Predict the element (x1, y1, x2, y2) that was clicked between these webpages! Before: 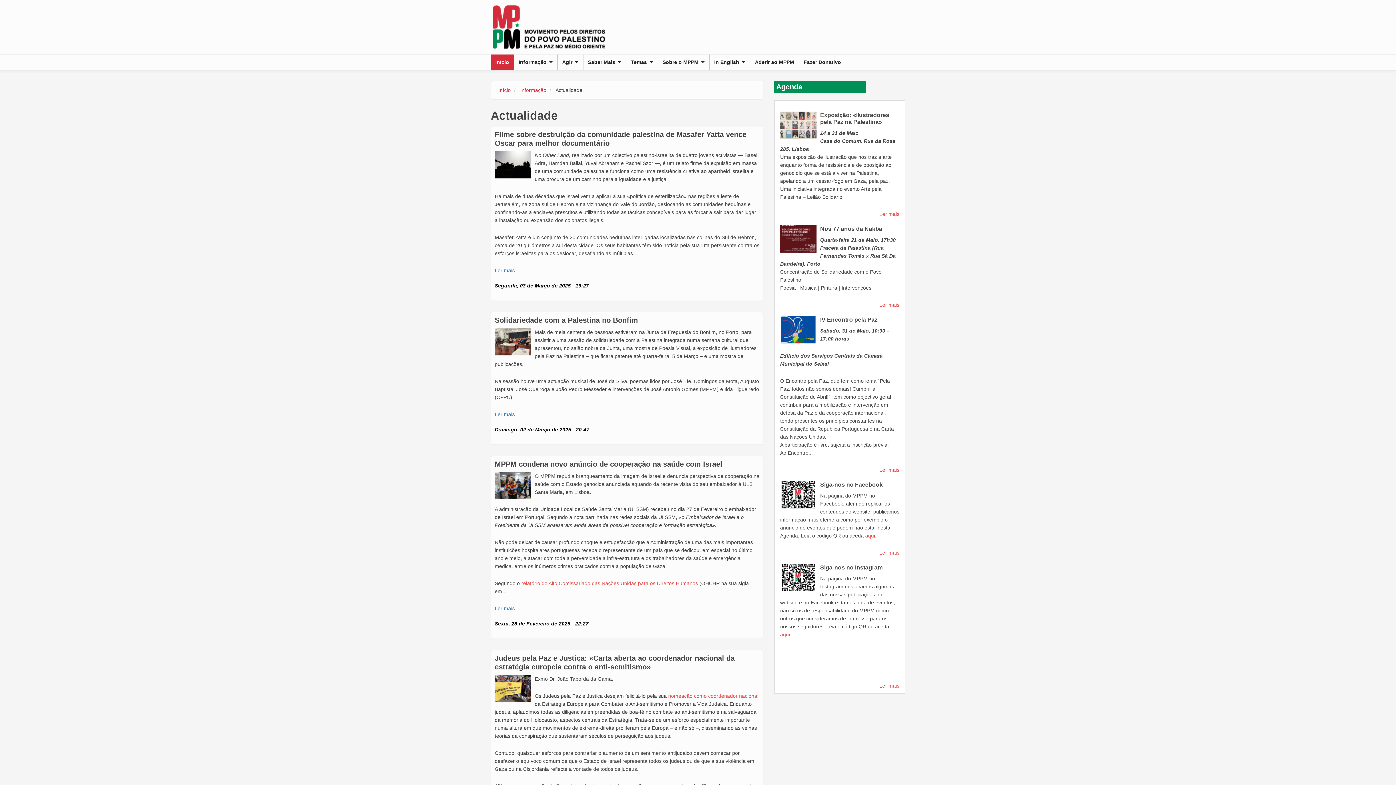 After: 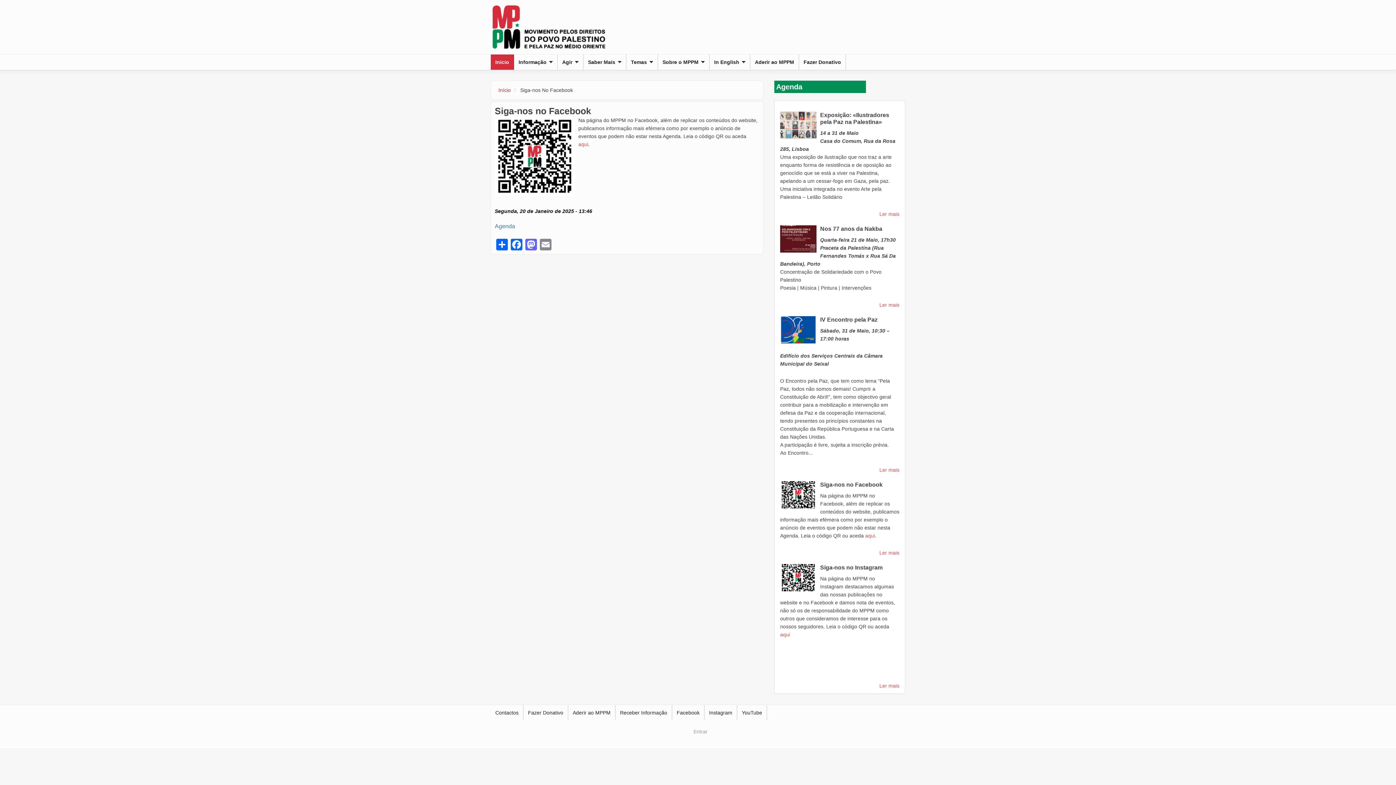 Action: bbox: (780, 481, 816, 508)